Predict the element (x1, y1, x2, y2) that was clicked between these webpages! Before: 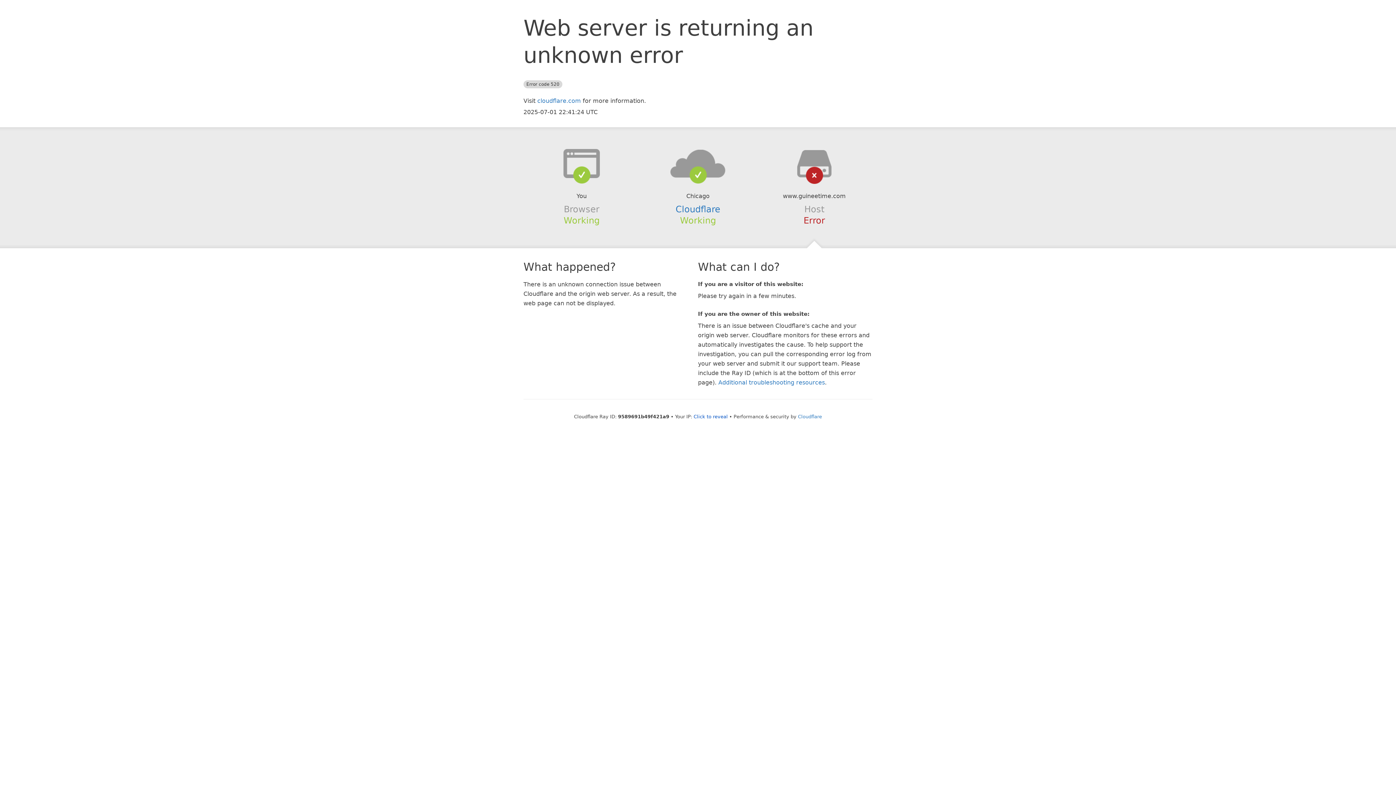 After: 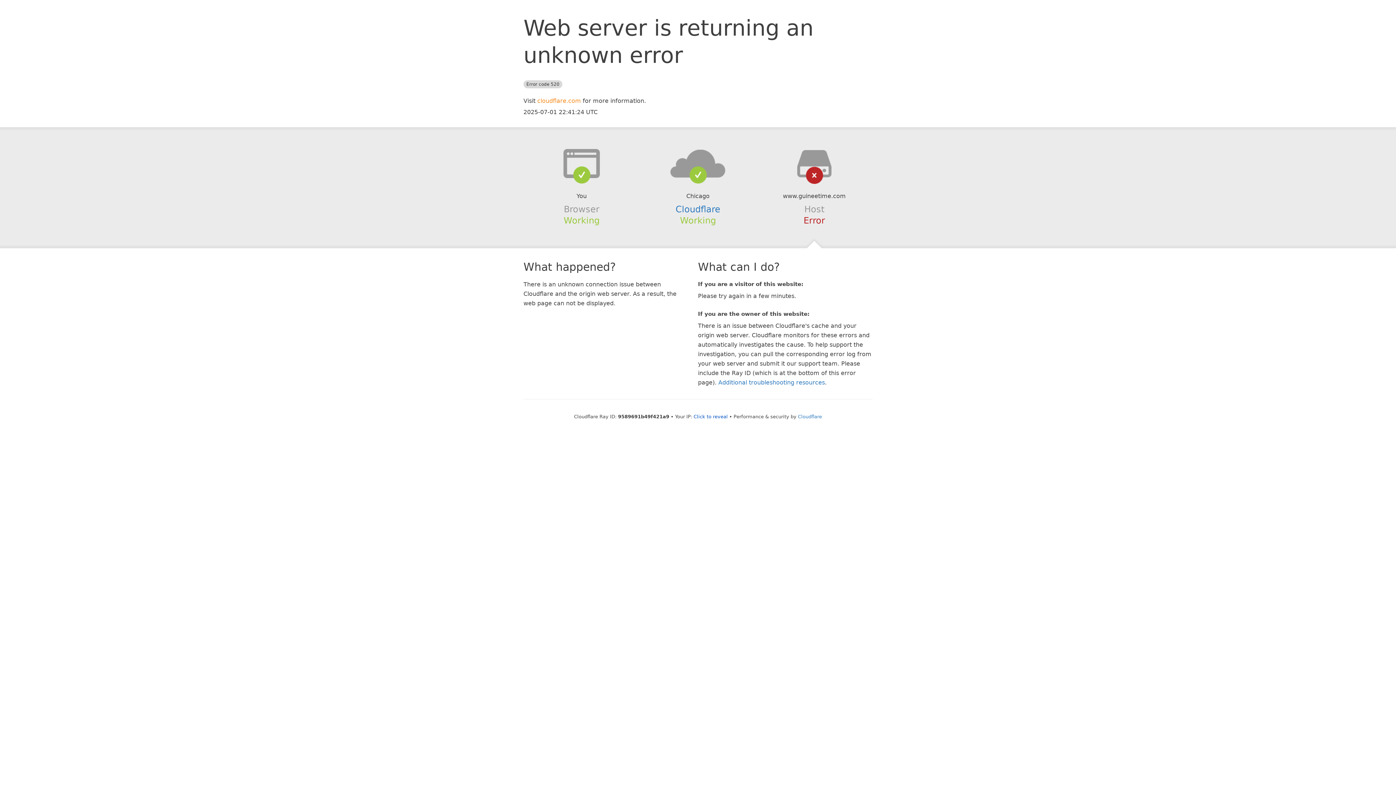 Action: label: cloudflare.com bbox: (537, 97, 581, 104)